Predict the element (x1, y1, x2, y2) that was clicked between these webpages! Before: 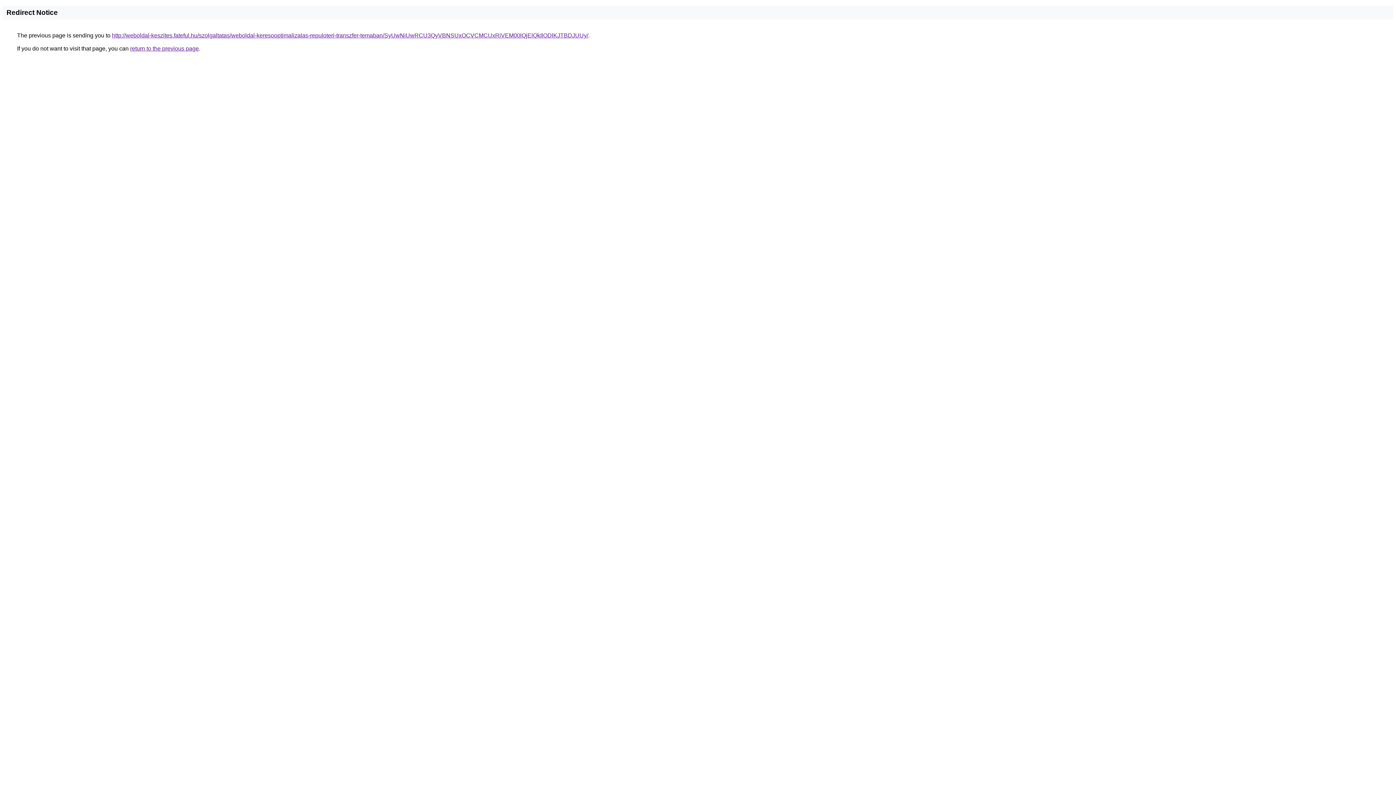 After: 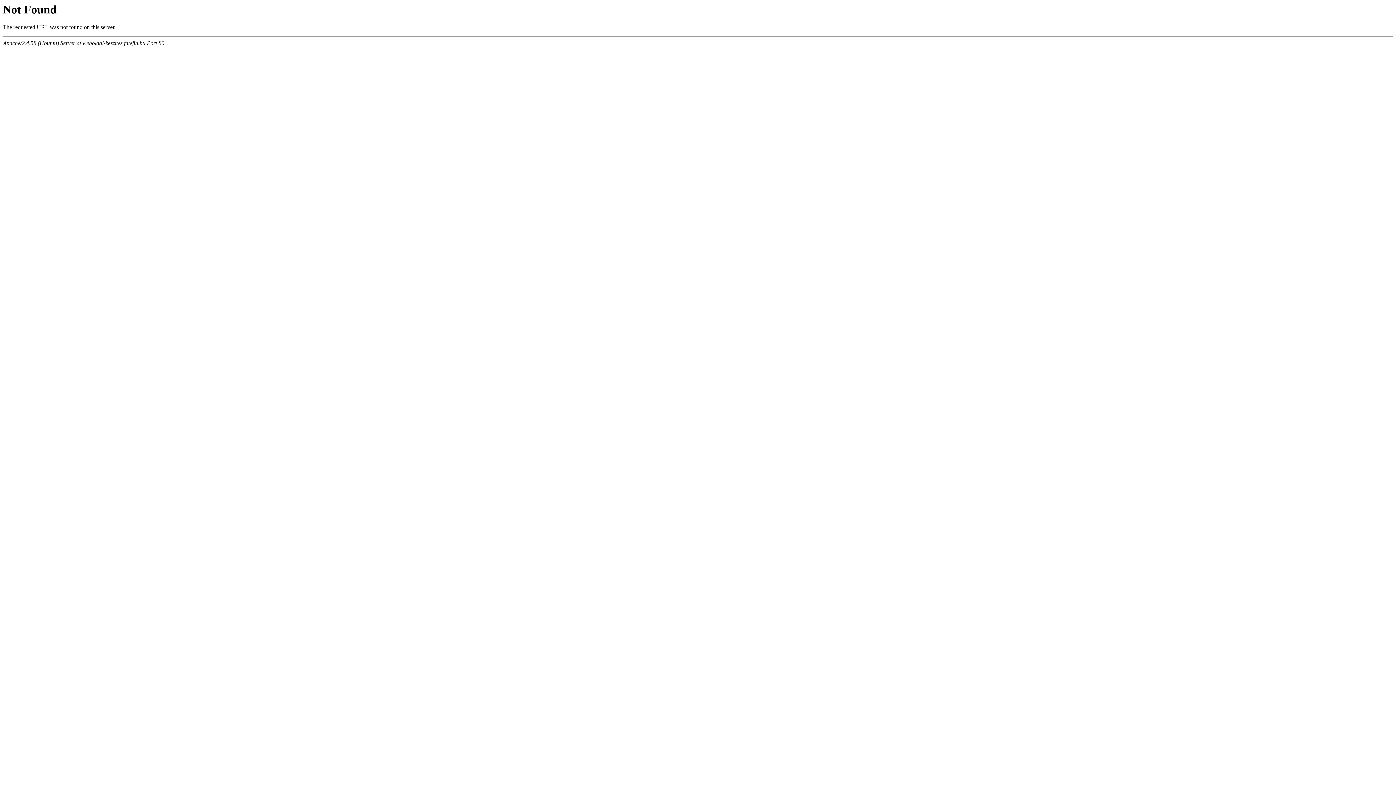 Action: label: http://weboldal-keszites.fateful.hu/szolgaltatas/weboldal-keresooptimalizalas-repuloteri-transzfer-temaban/SyUwNiUwRCU3QyVBNSUxOCVCMCUxRiVEM00lQjElQkIlODlKJTBDJUUy/ bbox: (112, 32, 588, 38)